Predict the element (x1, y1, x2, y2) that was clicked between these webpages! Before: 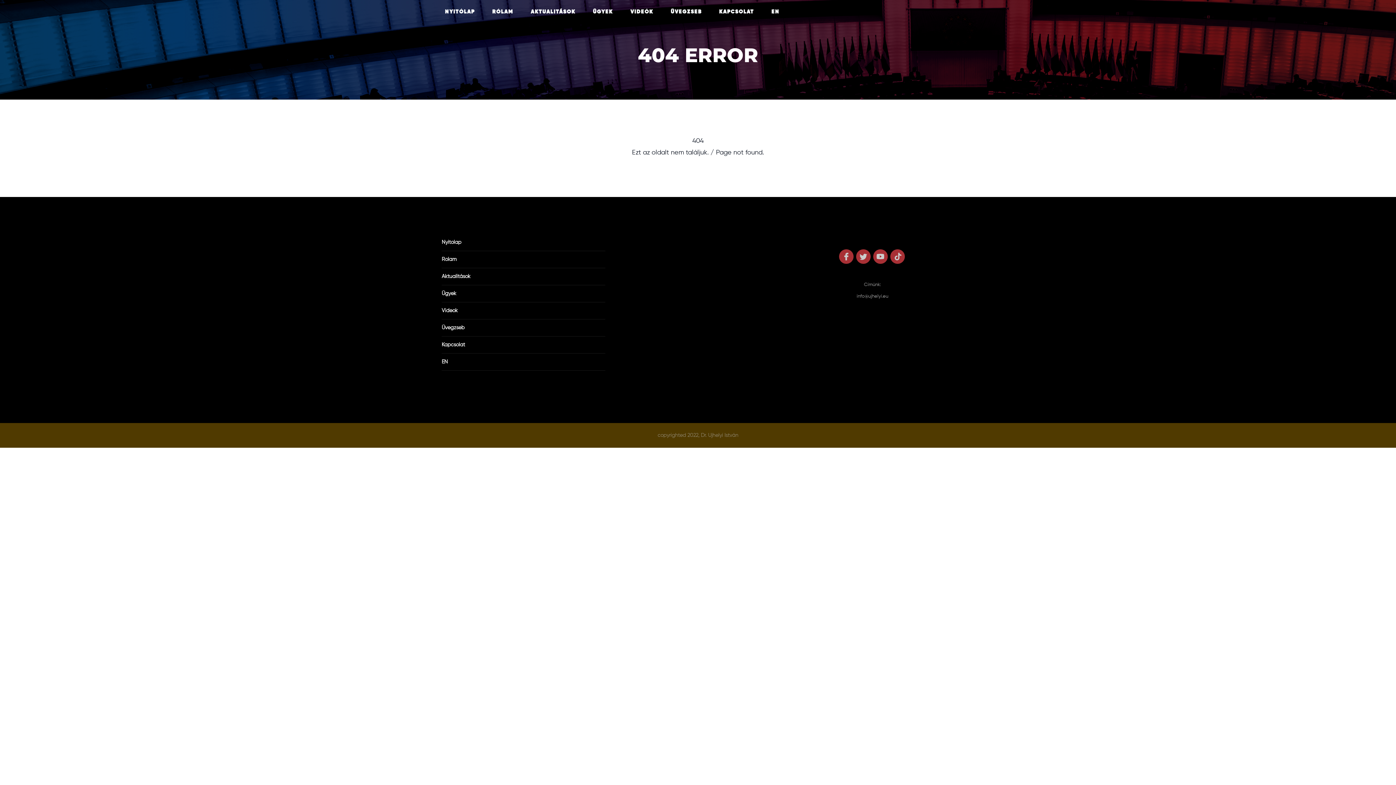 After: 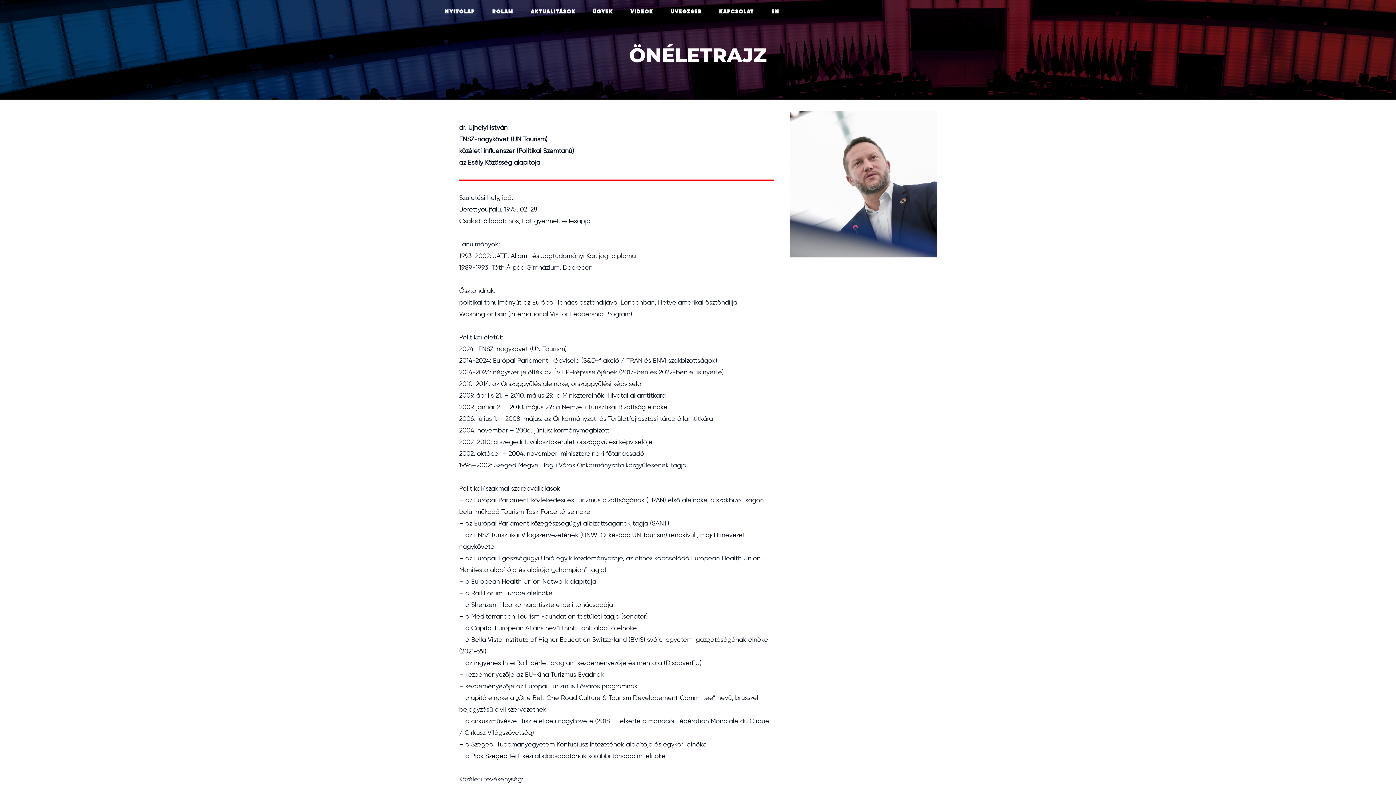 Action: label: Rólam bbox: (441, 251, 605, 268)